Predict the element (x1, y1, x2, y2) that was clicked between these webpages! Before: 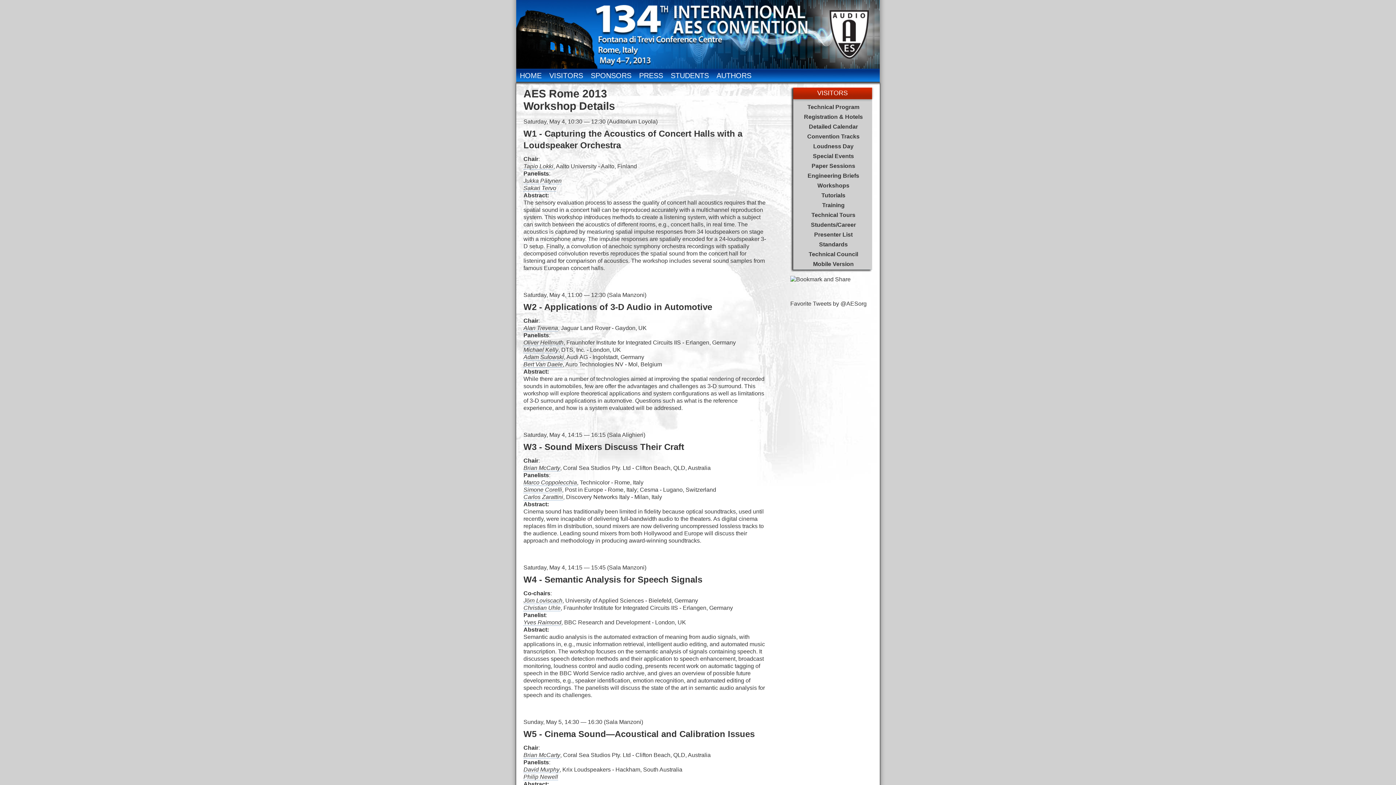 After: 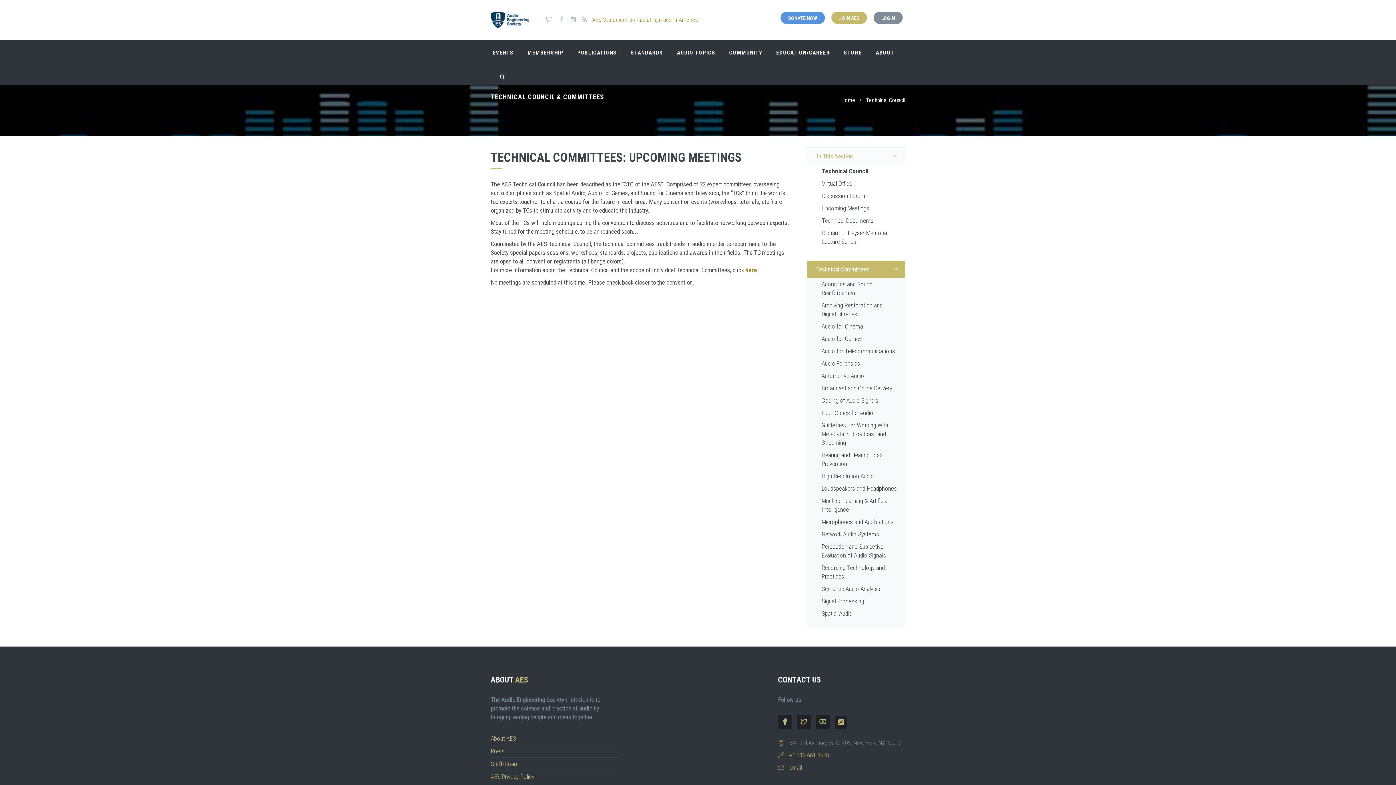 Action: bbox: (793, 249, 872, 259) label: Technical Council